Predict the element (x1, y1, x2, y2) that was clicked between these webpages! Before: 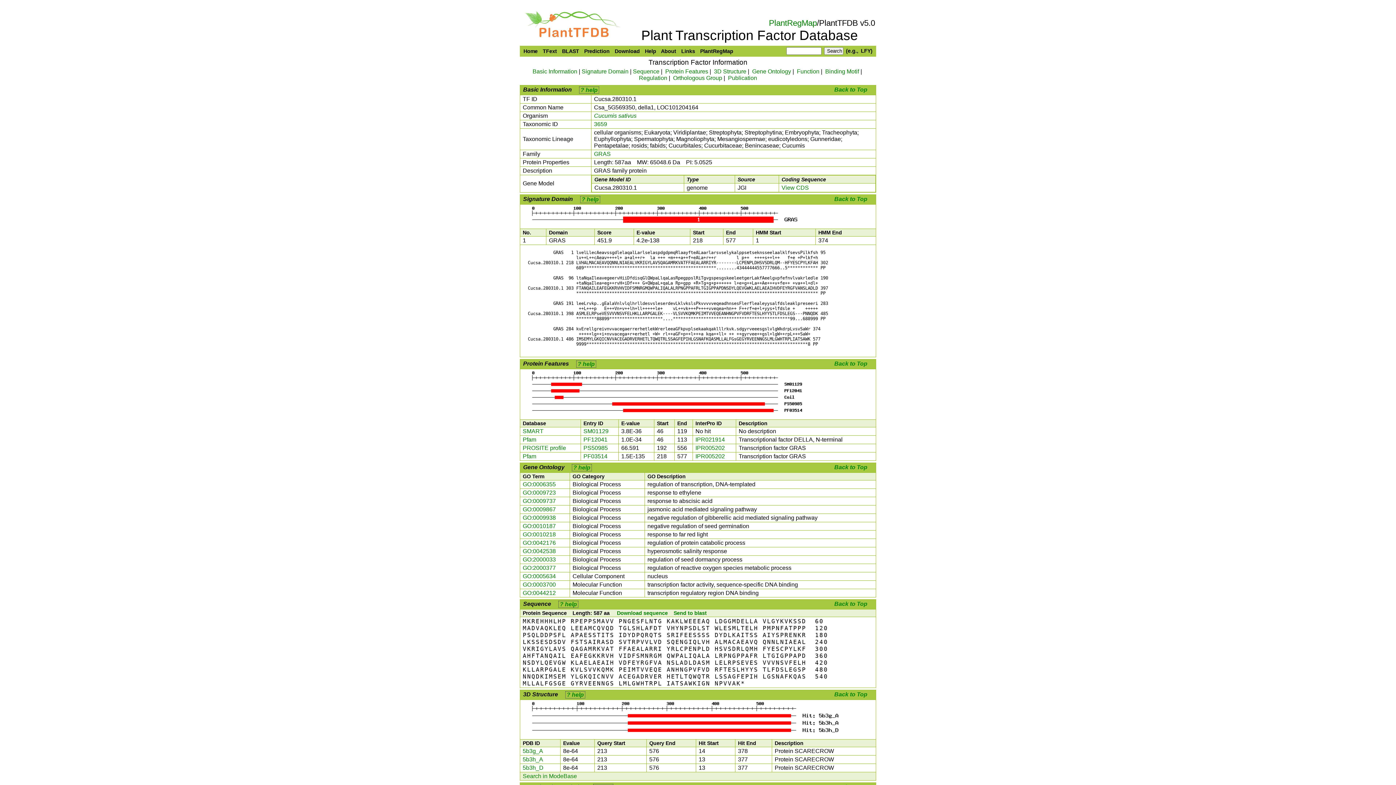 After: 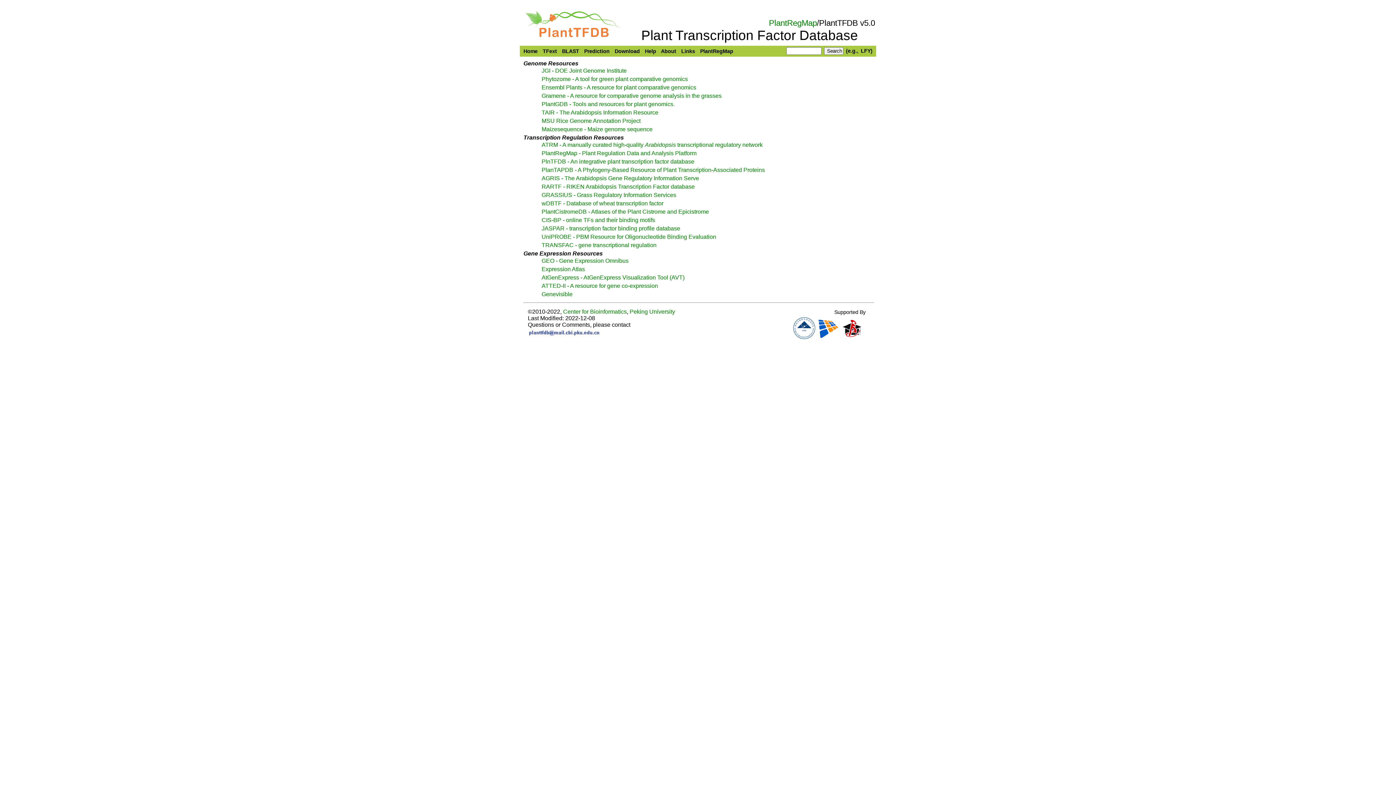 Action: bbox: (681, 48, 695, 54) label: Links